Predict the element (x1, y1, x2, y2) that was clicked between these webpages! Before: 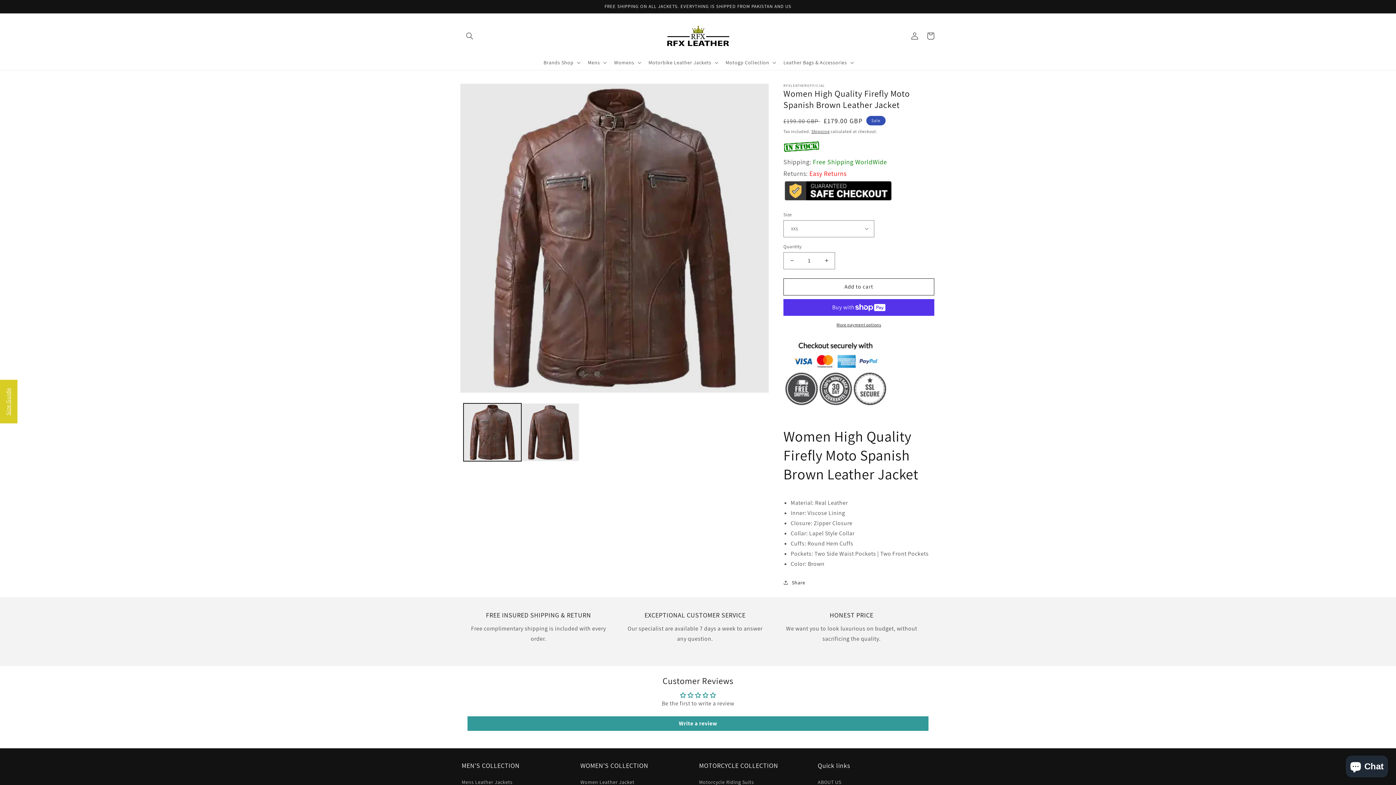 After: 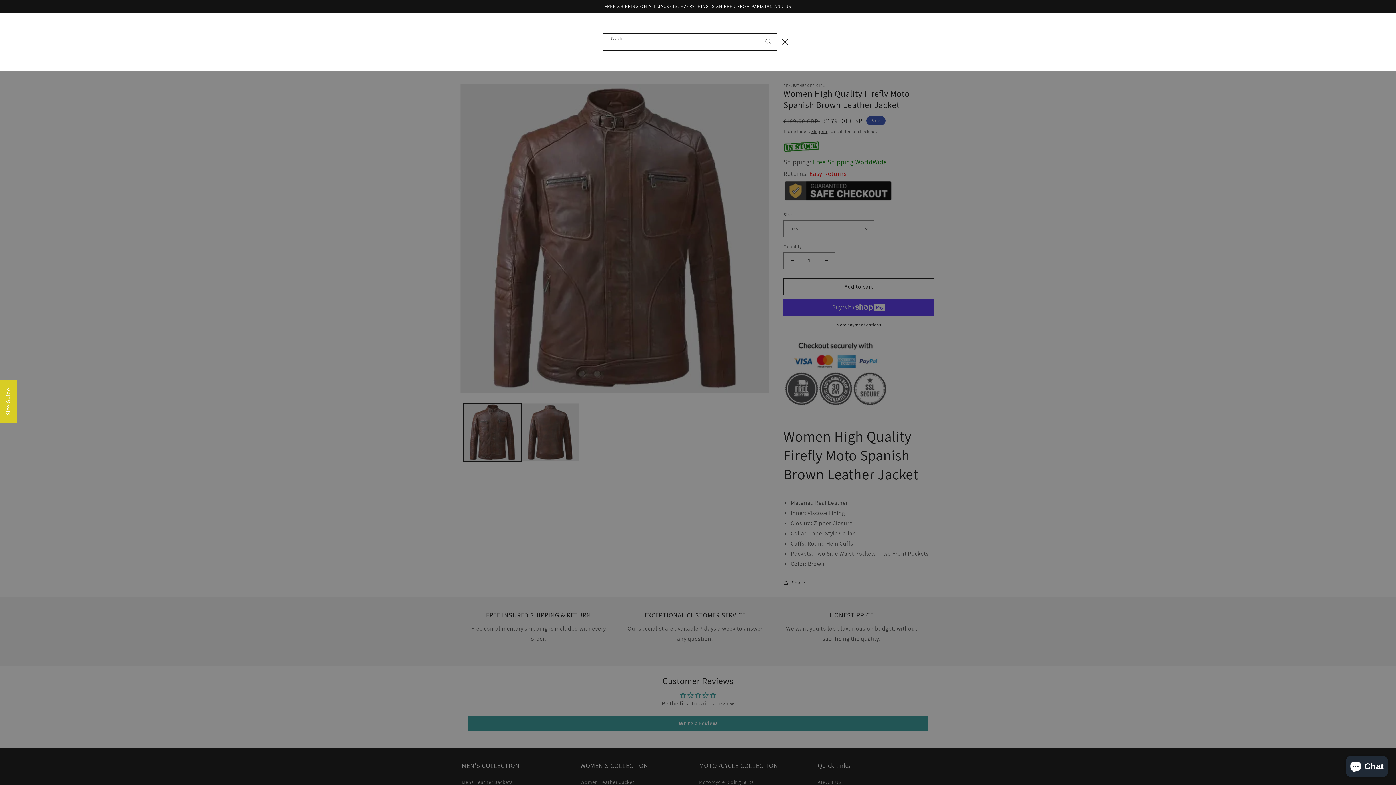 Action: bbox: (461, 27, 477, 43) label: Search